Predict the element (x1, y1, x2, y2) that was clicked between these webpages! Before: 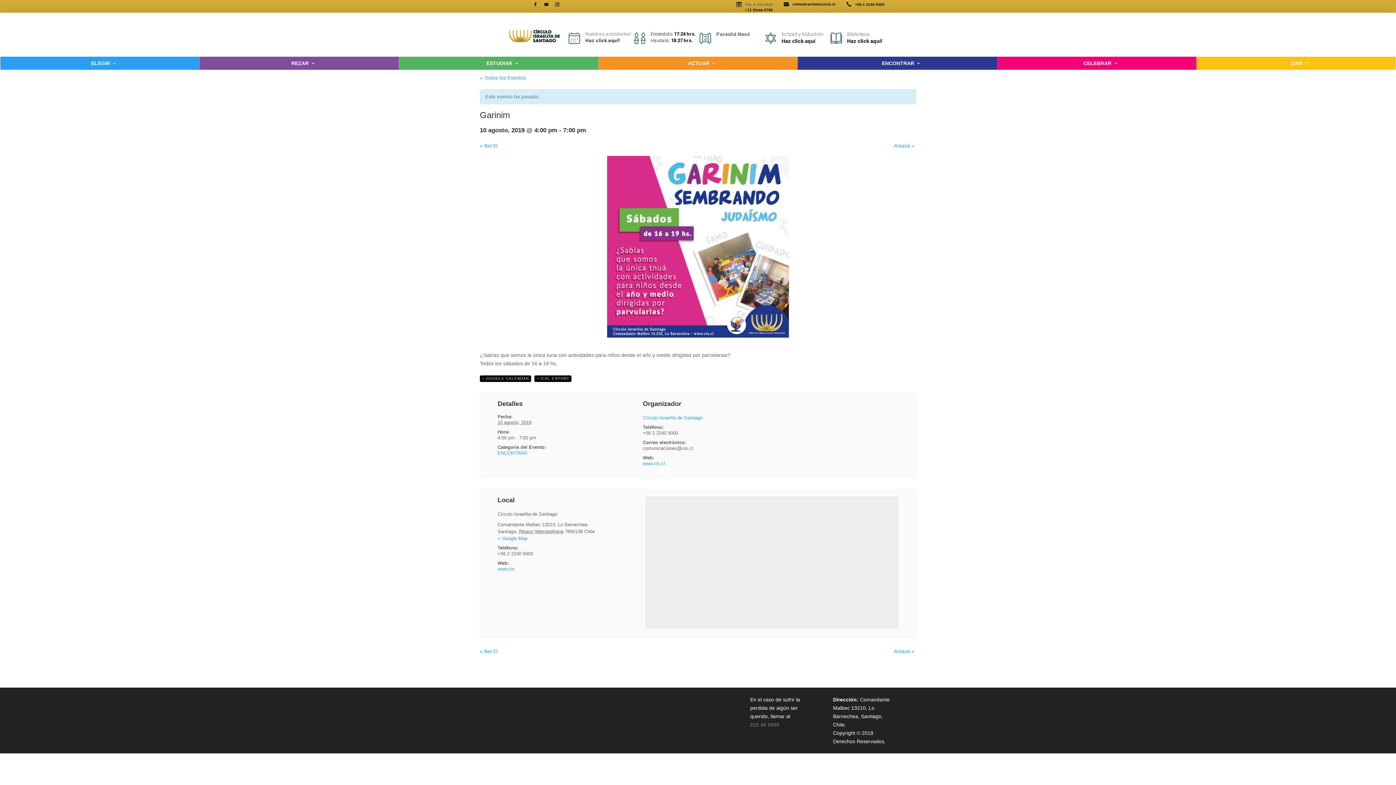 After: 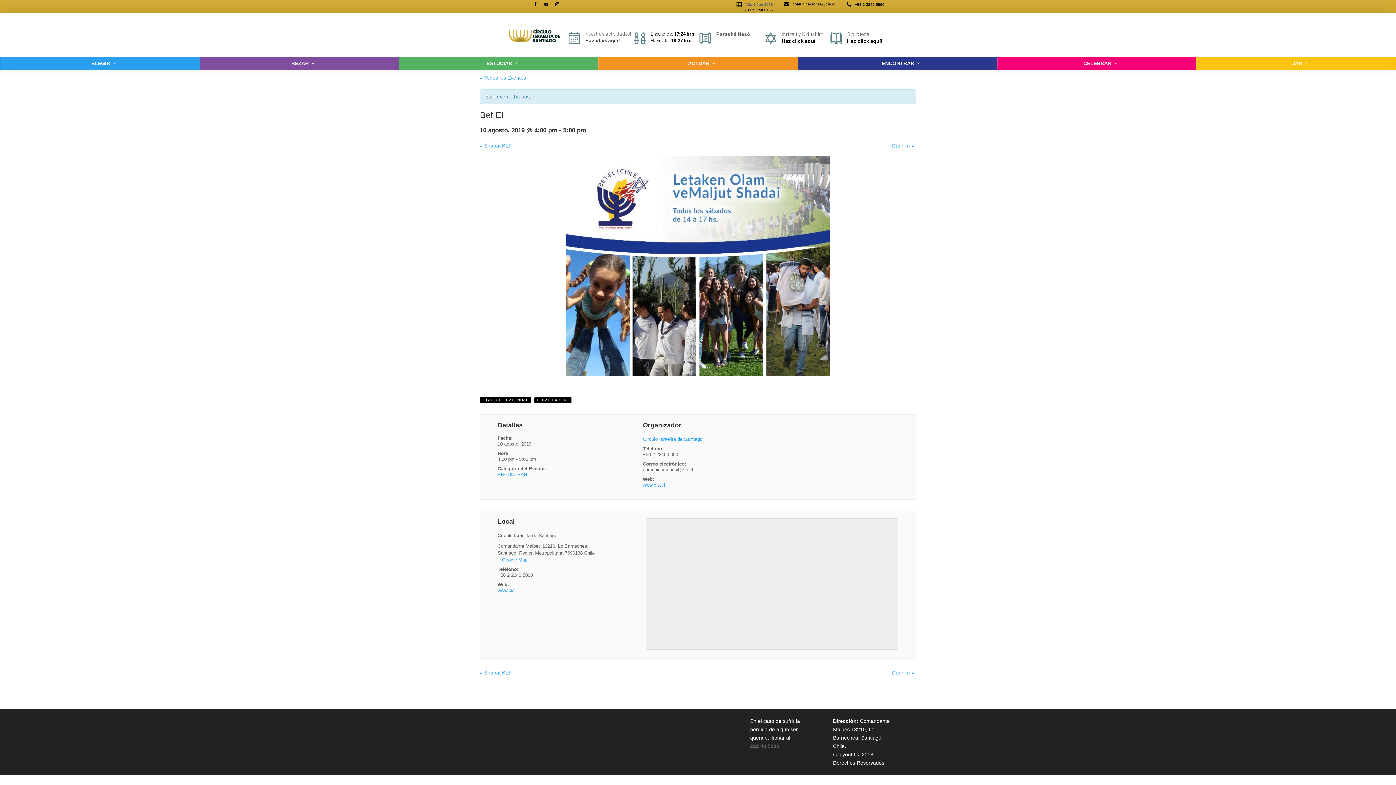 Action: label: « Bet El bbox: (480, 142, 497, 148)